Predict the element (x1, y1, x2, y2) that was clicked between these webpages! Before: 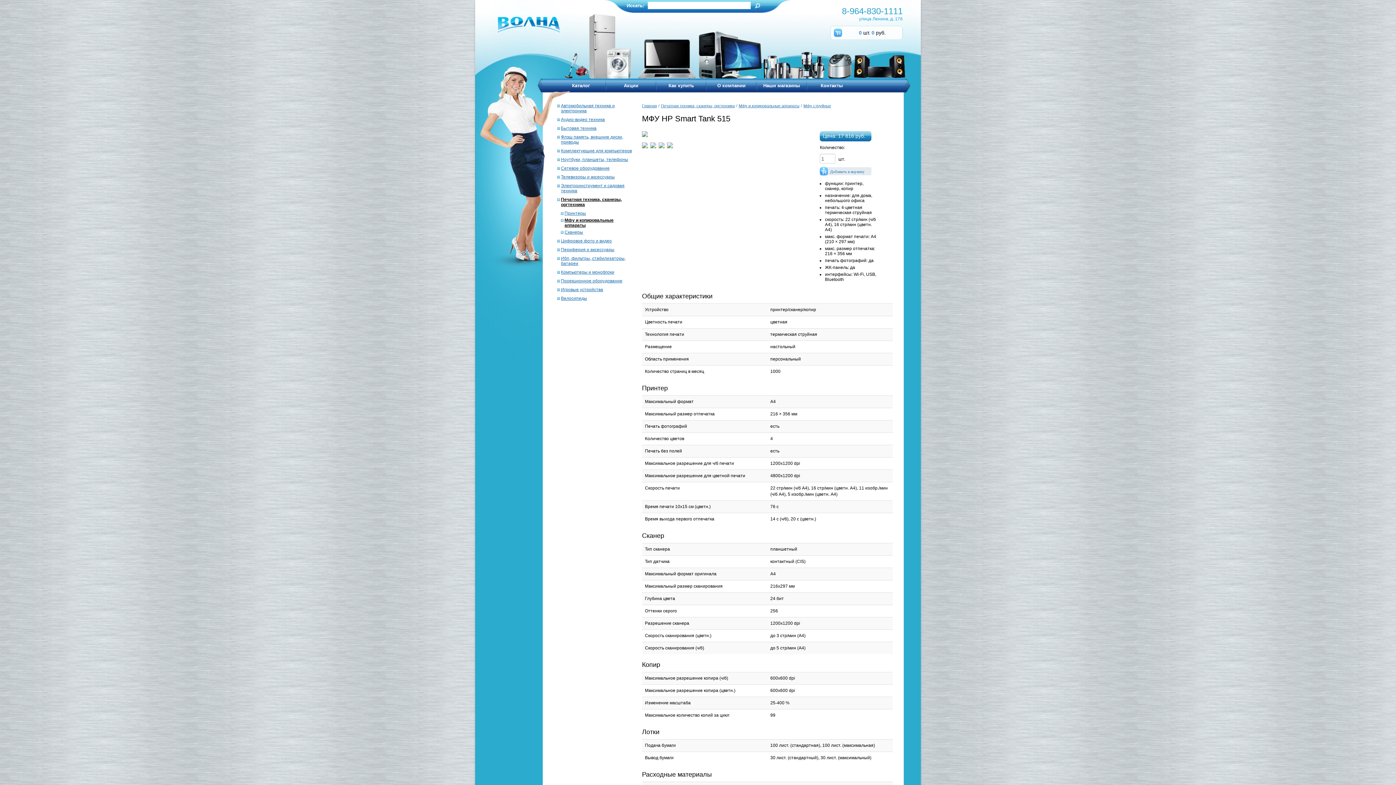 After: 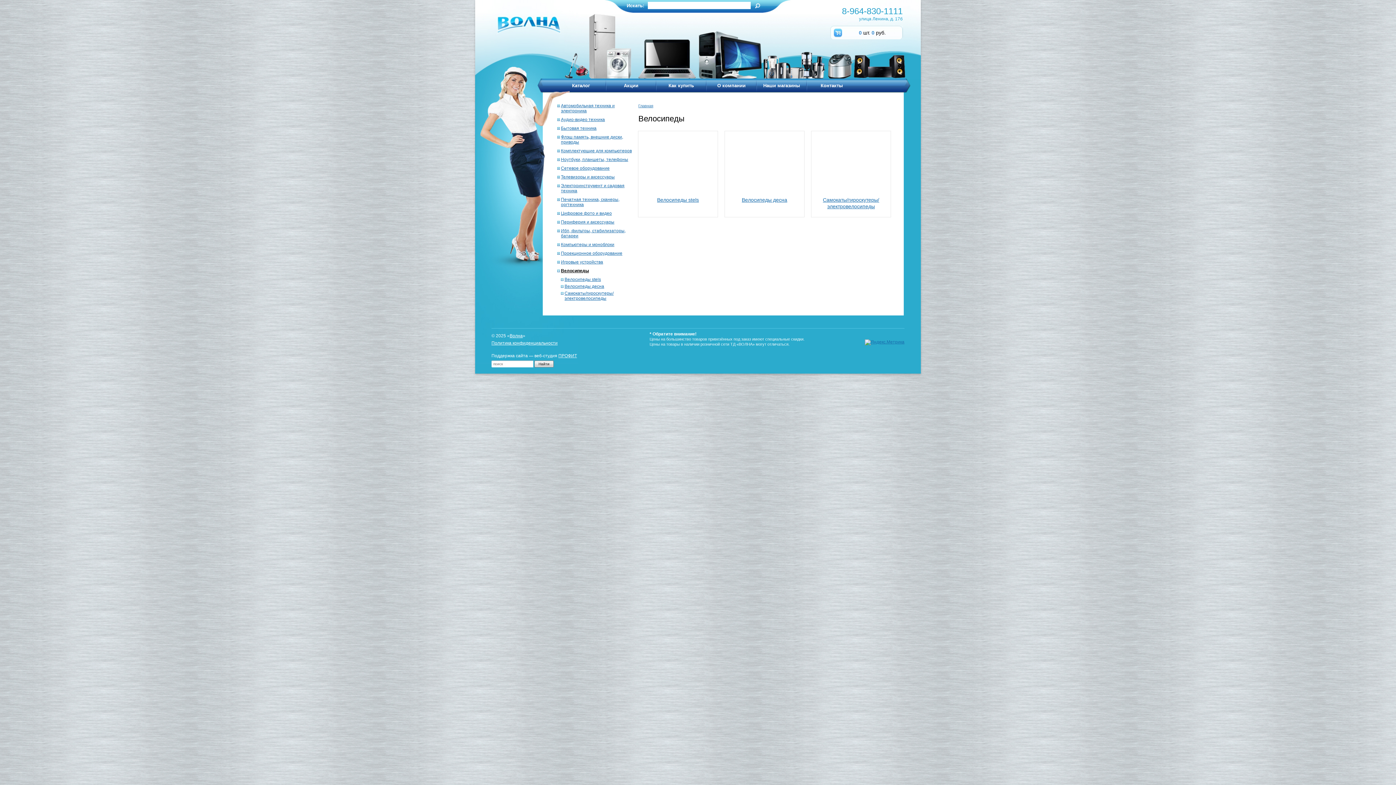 Action: bbox: (561, 296, 587, 301) label: Велосипеды